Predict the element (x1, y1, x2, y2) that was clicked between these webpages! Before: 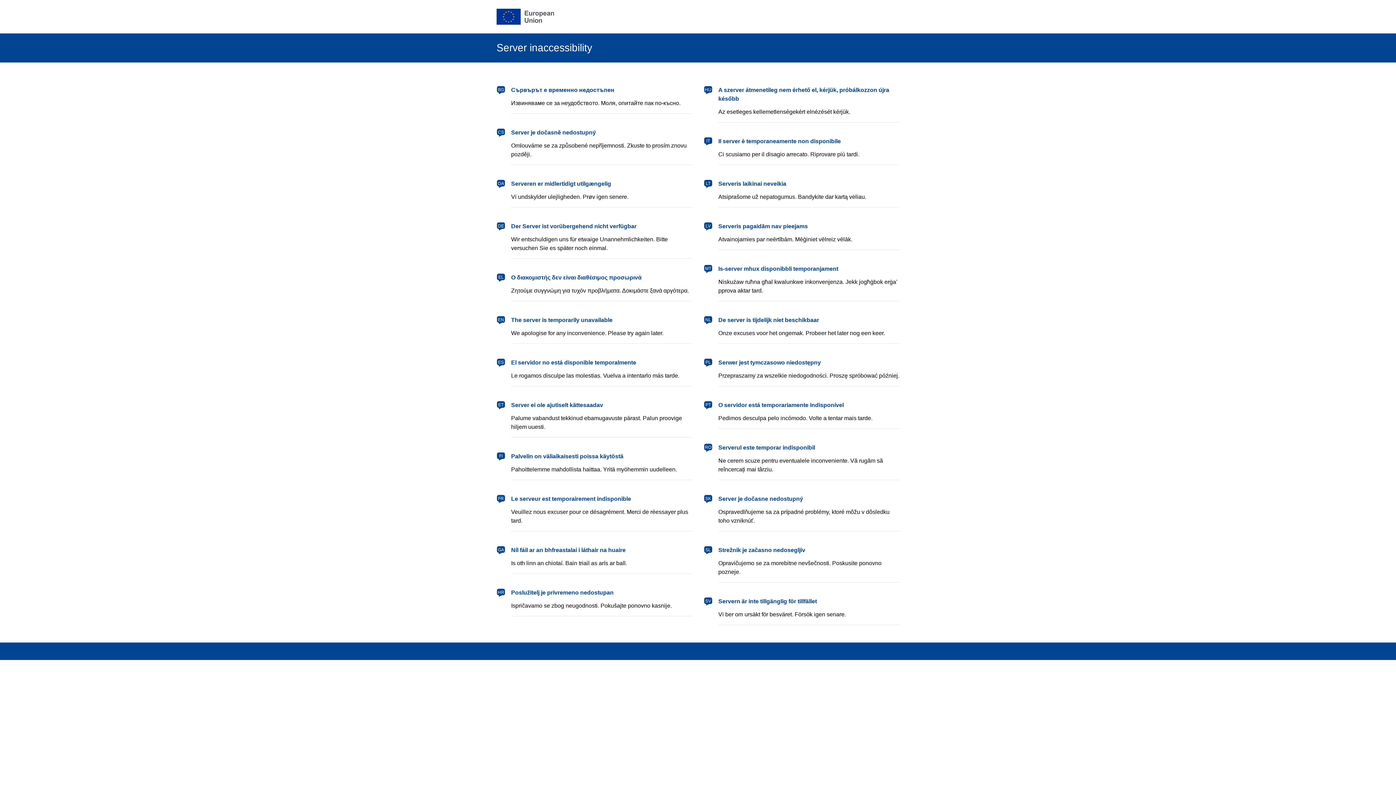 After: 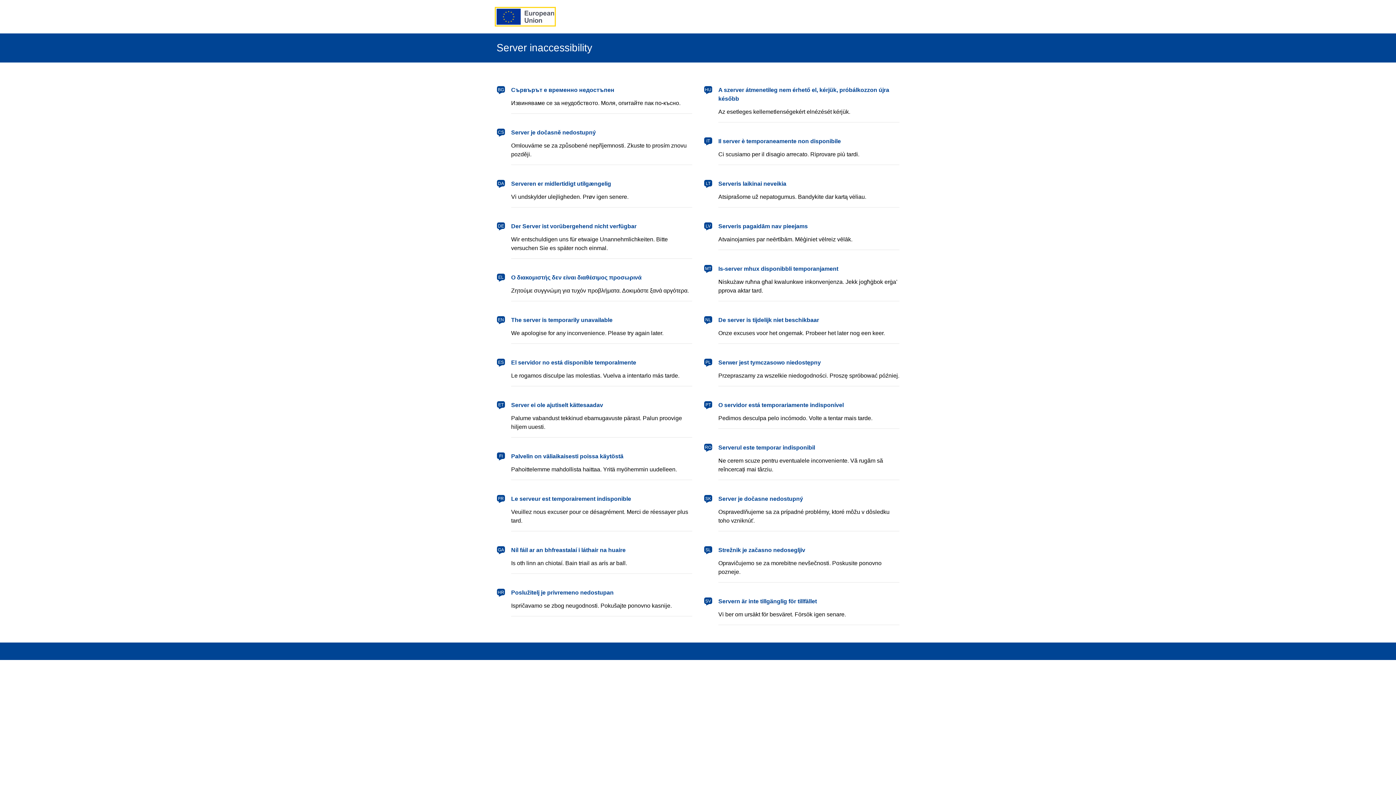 Action: bbox: (496, 8, 554, 24) label: European Union